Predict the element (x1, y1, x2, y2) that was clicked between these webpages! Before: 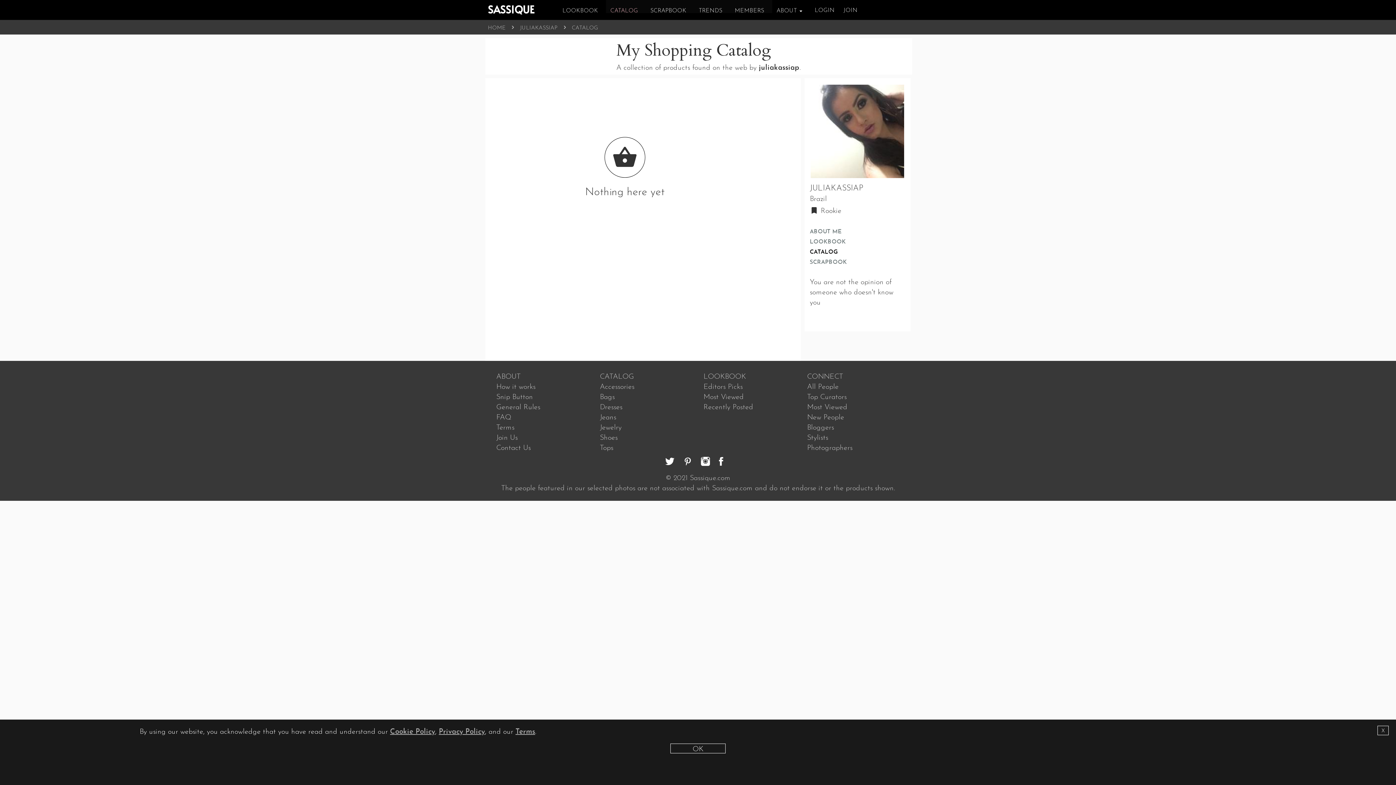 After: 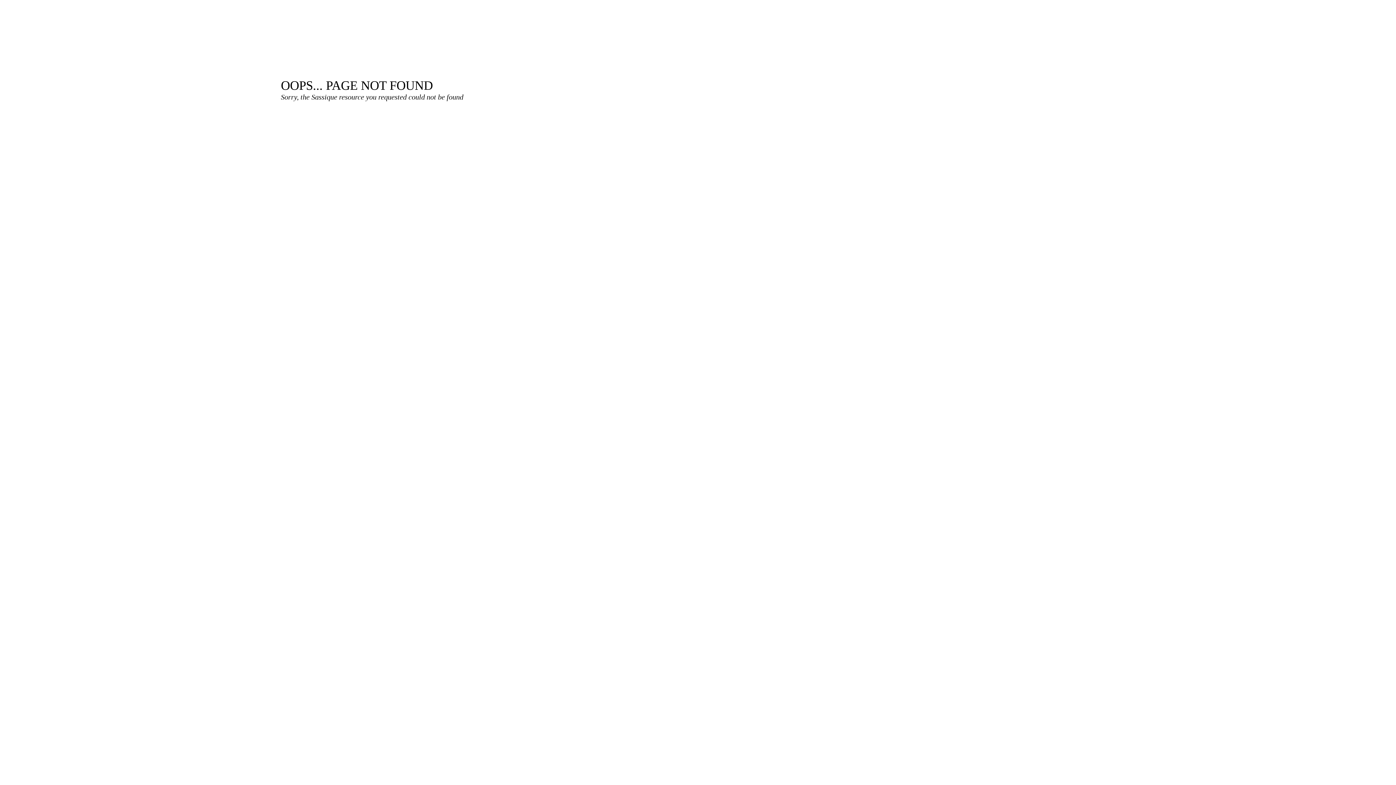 Action: label: Top Curators bbox: (807, 393, 846, 401)